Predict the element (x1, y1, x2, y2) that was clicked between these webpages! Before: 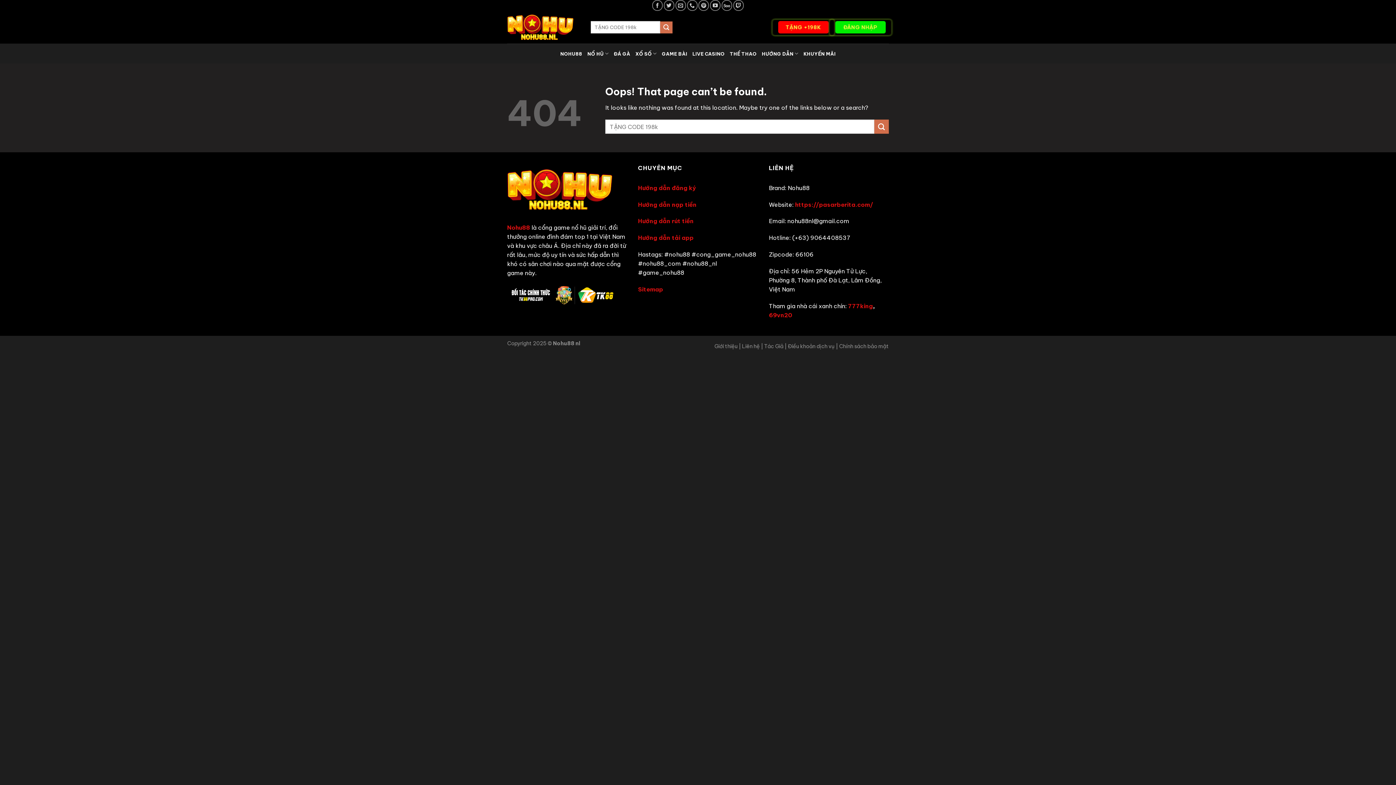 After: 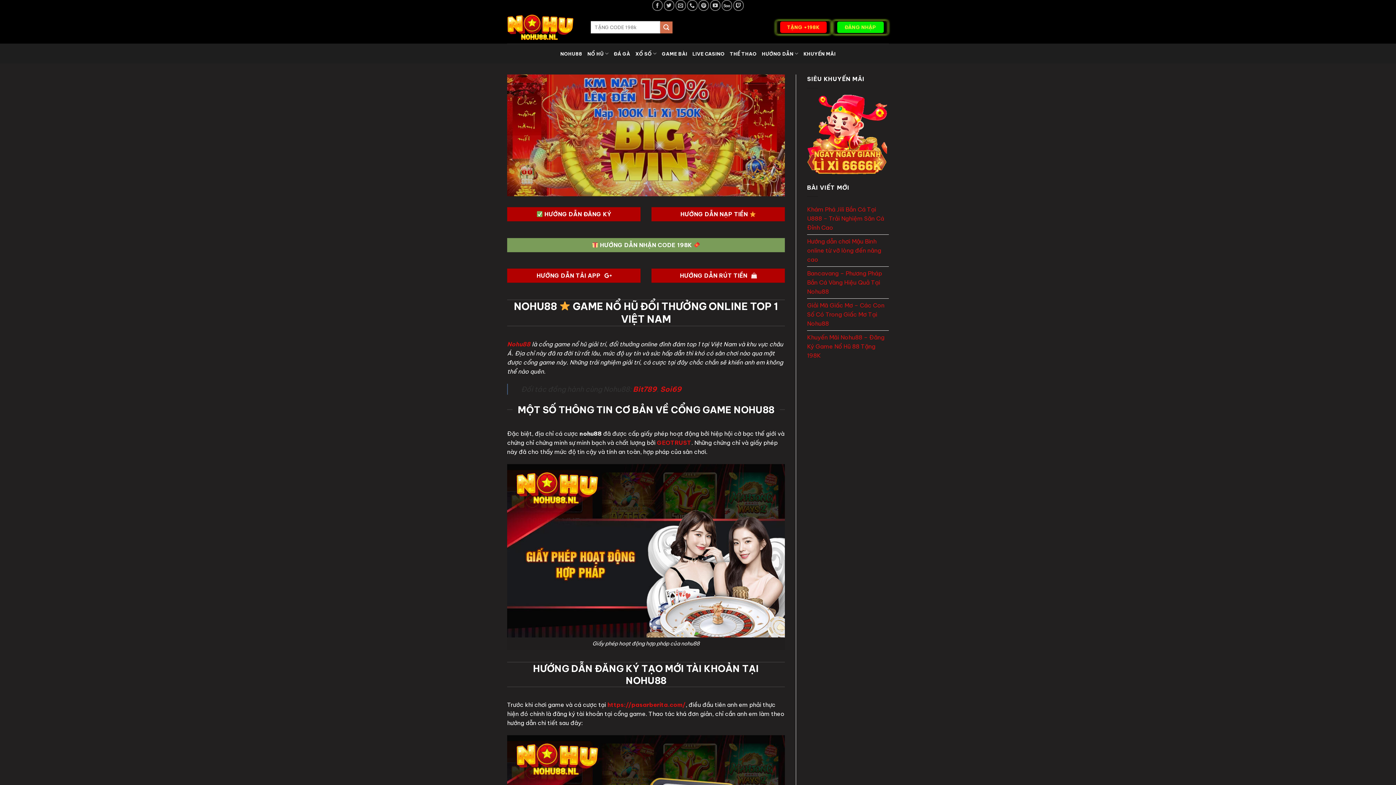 Action: bbox: (560, 46, 582, 60) label: NOHU88